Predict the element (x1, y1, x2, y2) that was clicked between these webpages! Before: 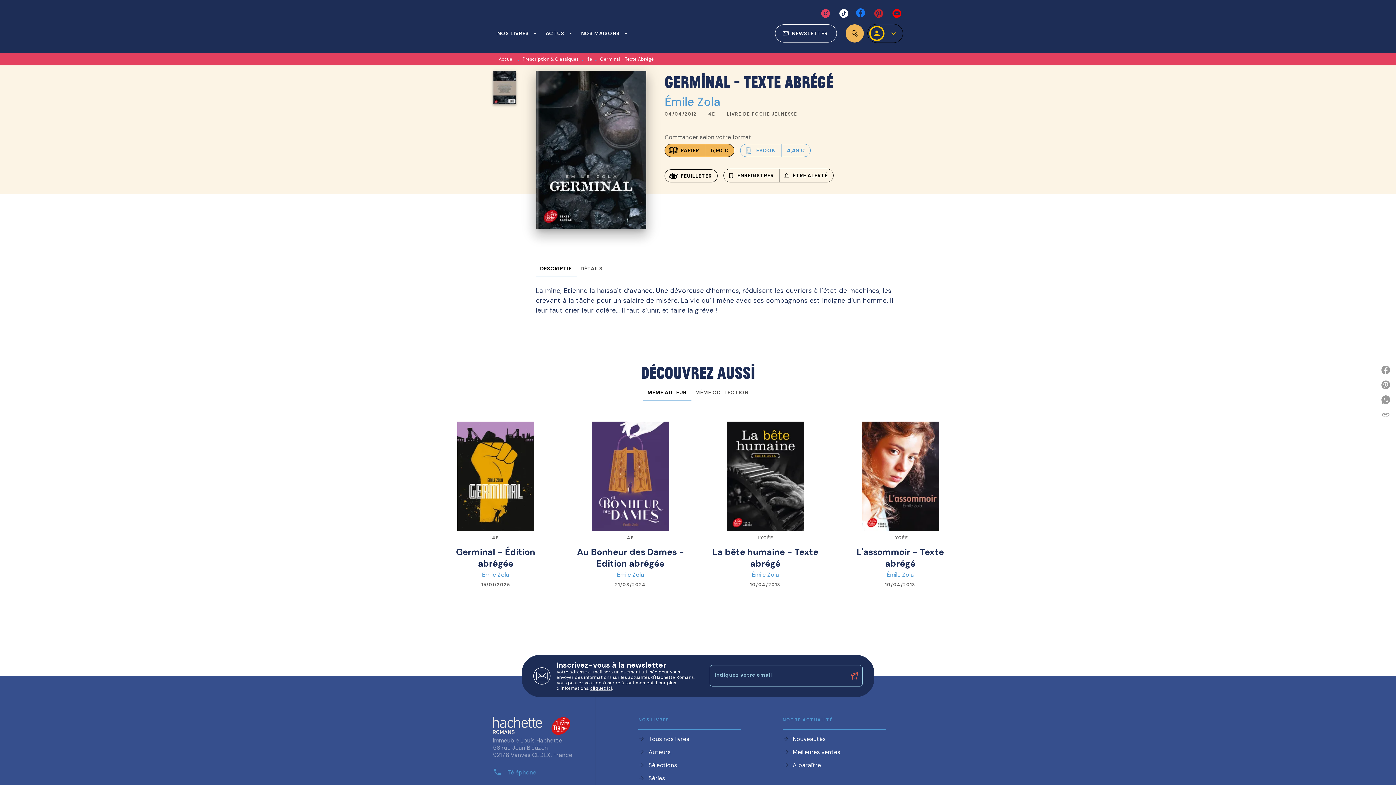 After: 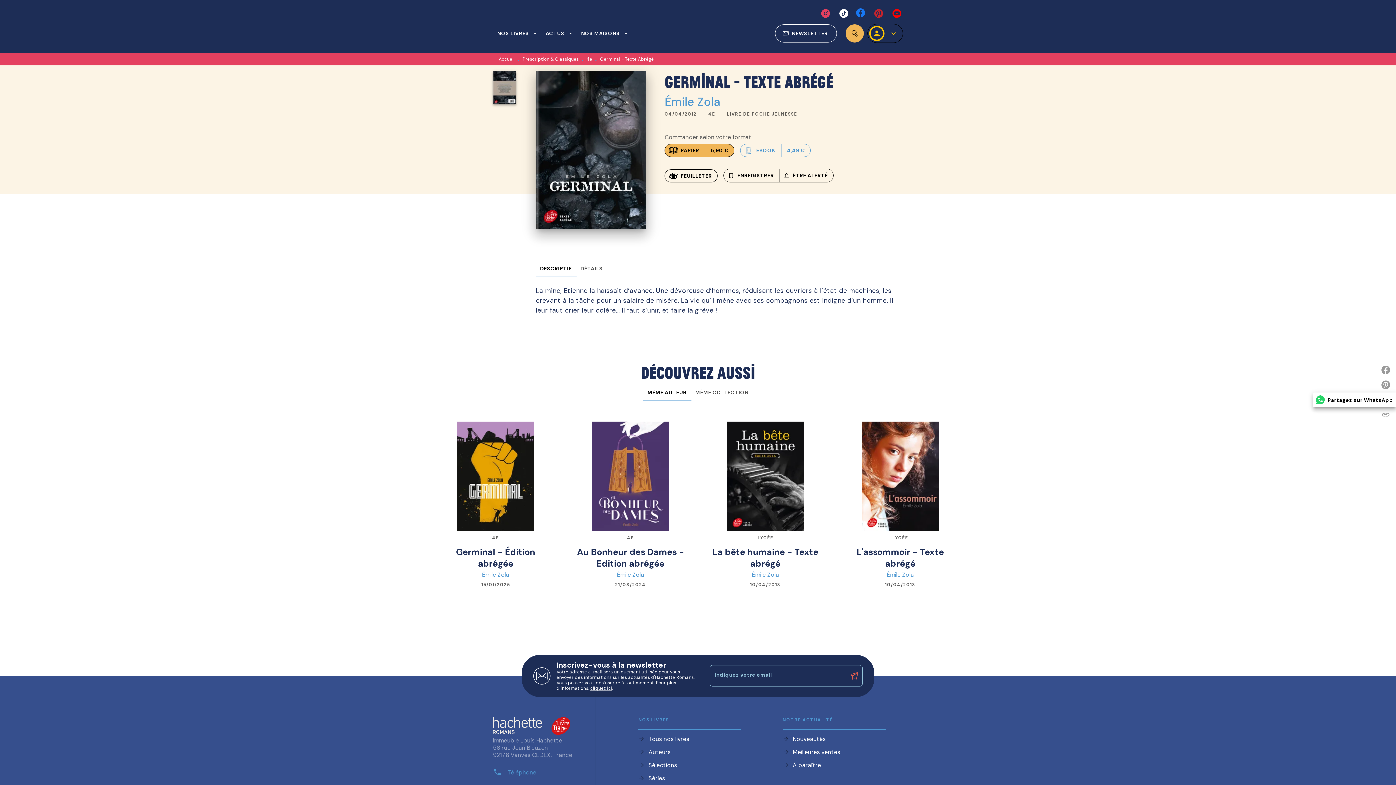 Action: bbox: (1378, 392, 1396, 407) label: Partagez sur WhatsApp